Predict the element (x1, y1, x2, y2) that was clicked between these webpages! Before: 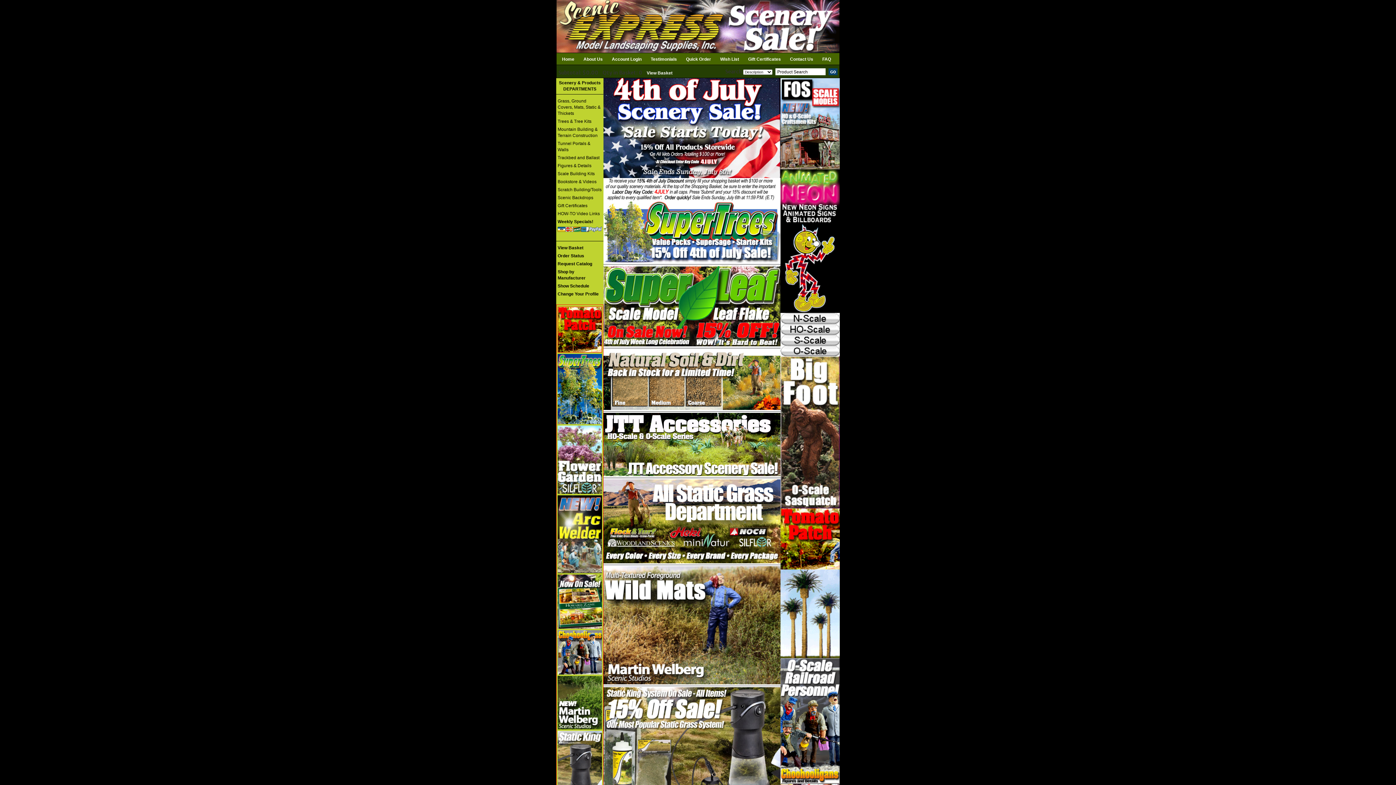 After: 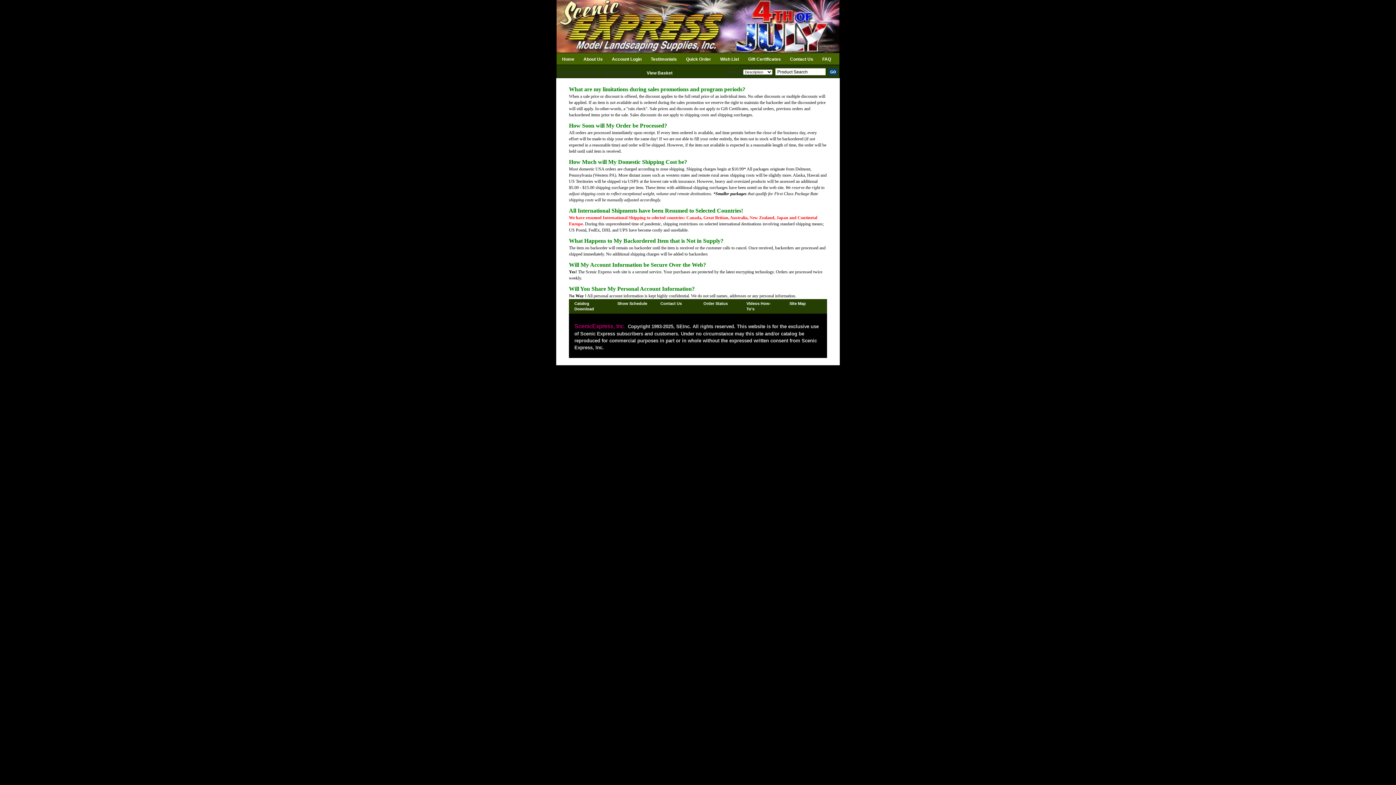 Action: bbox: (822, 56, 831, 61) label: FAQ